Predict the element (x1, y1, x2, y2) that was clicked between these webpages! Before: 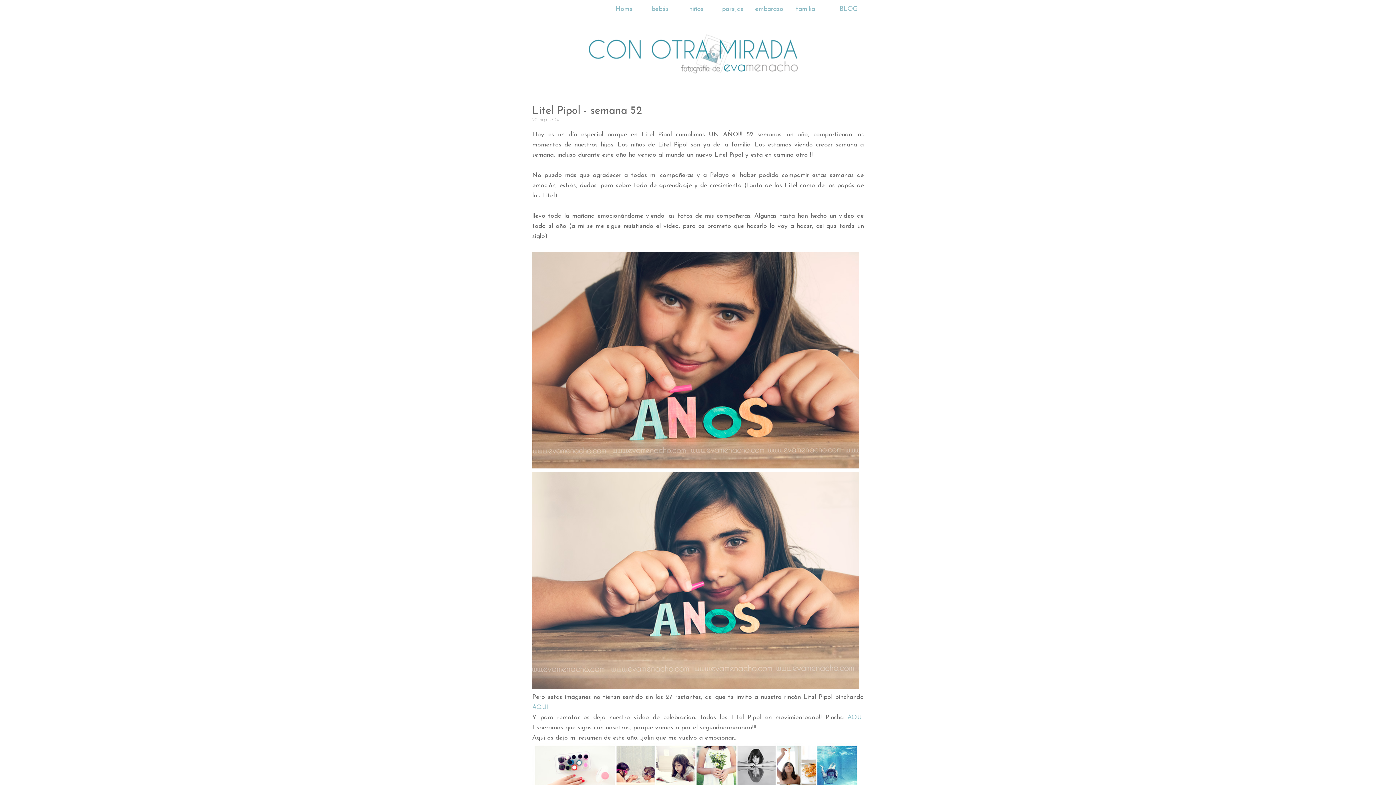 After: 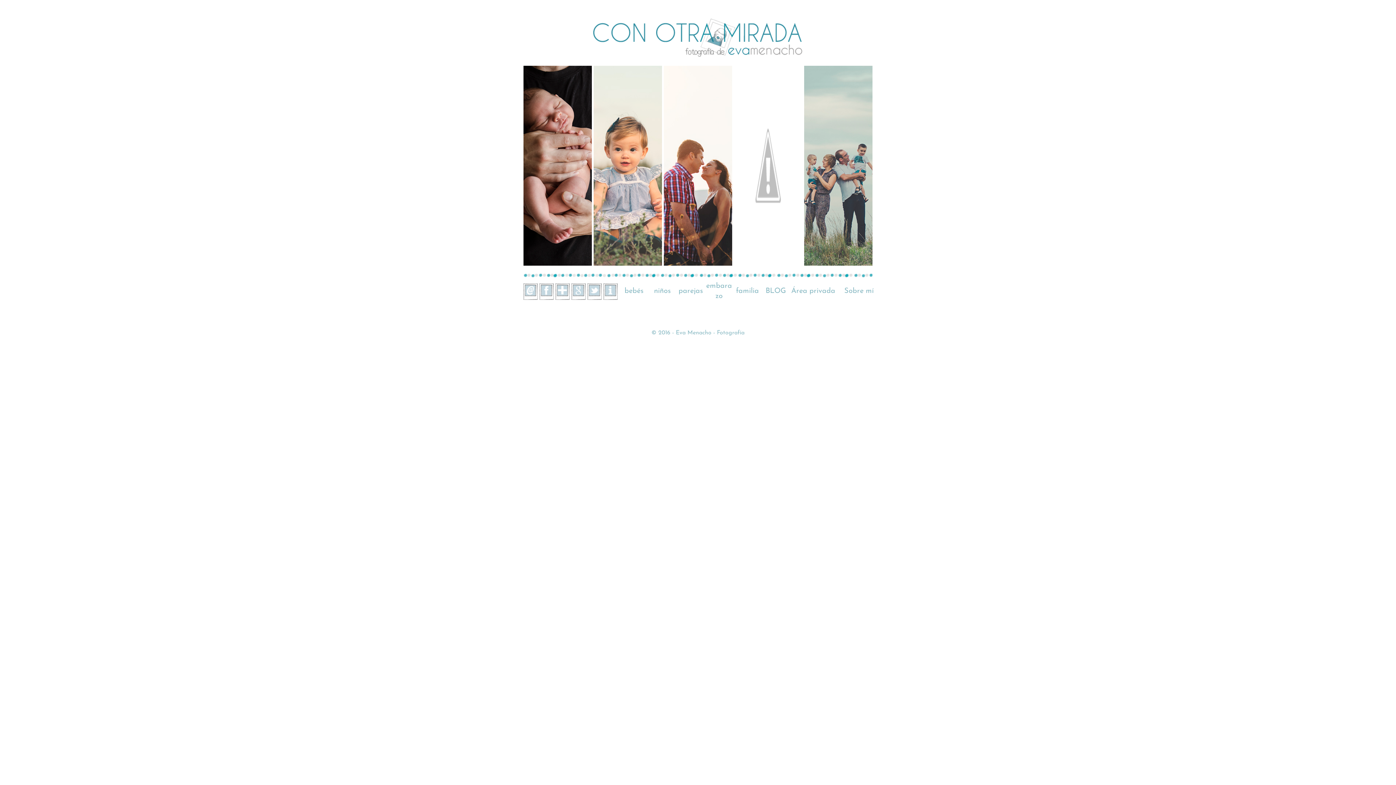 Action: bbox: (615, 5, 633, 12) label: Home